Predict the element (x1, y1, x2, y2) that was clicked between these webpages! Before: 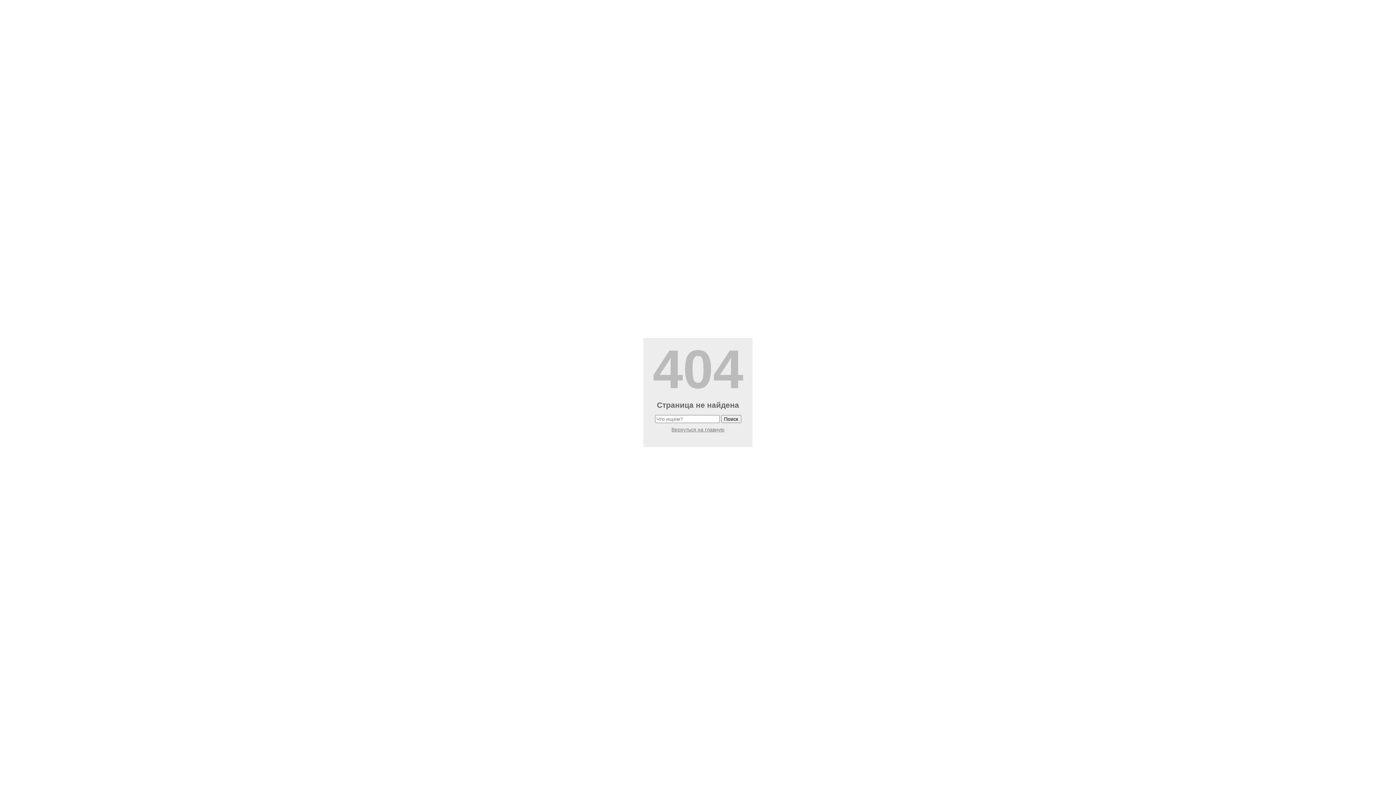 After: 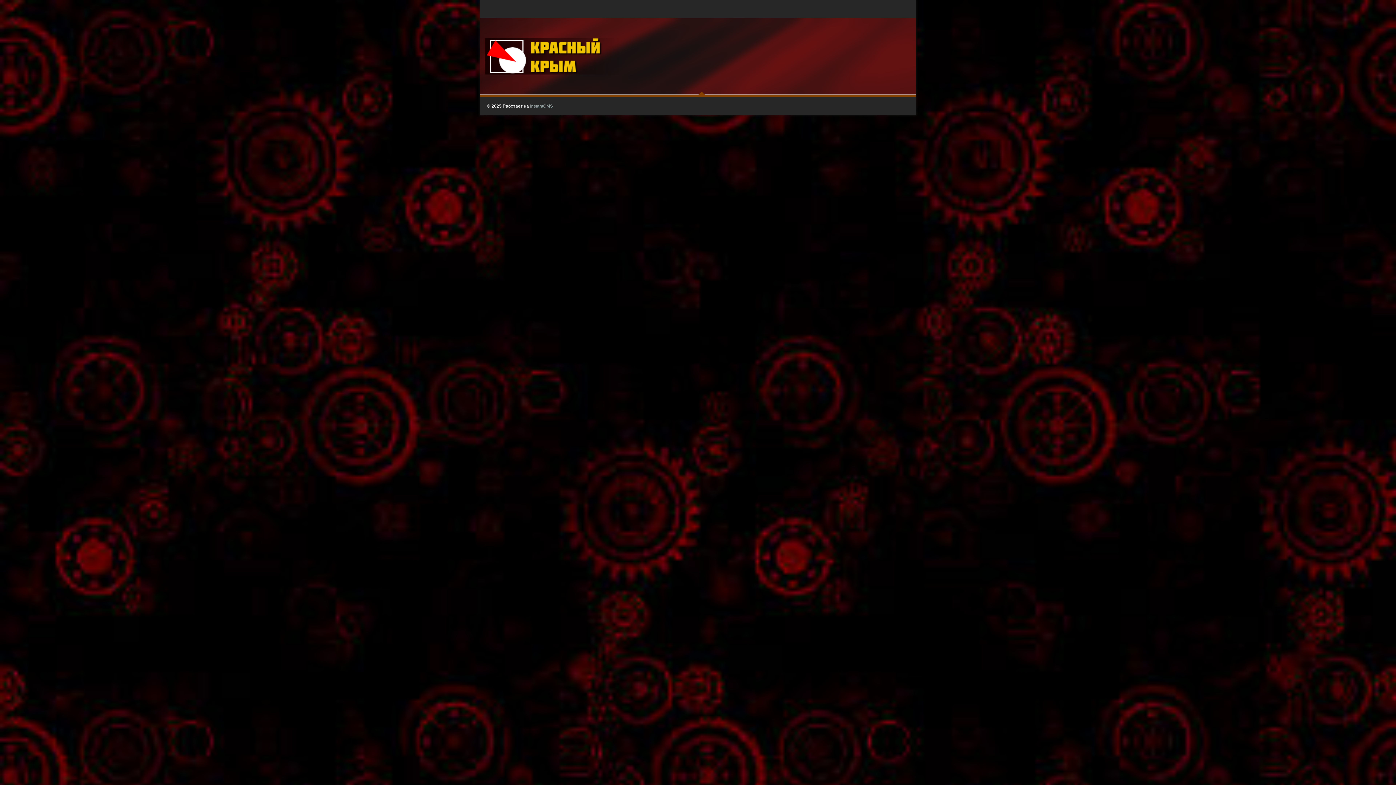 Action: label: Вернуться на главную bbox: (671, 426, 724, 432)